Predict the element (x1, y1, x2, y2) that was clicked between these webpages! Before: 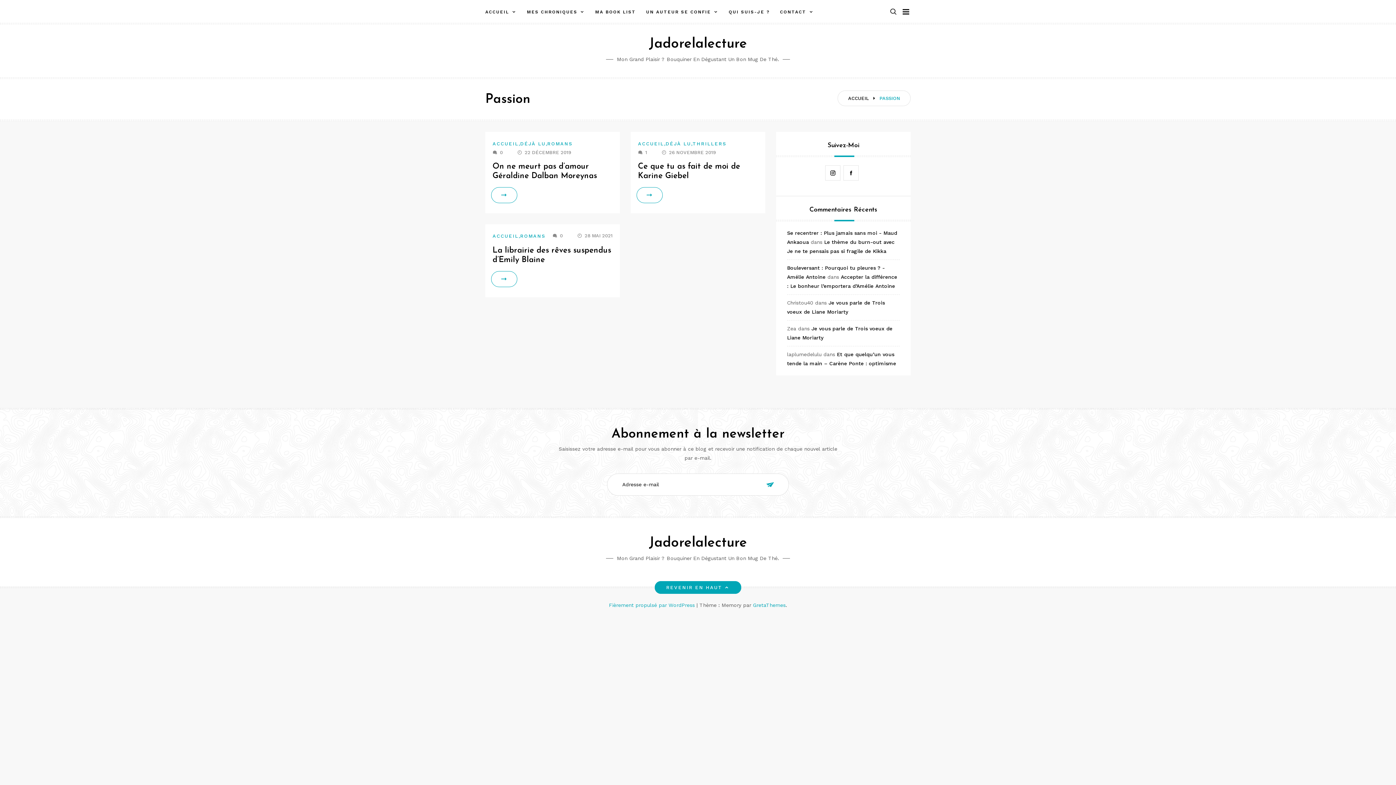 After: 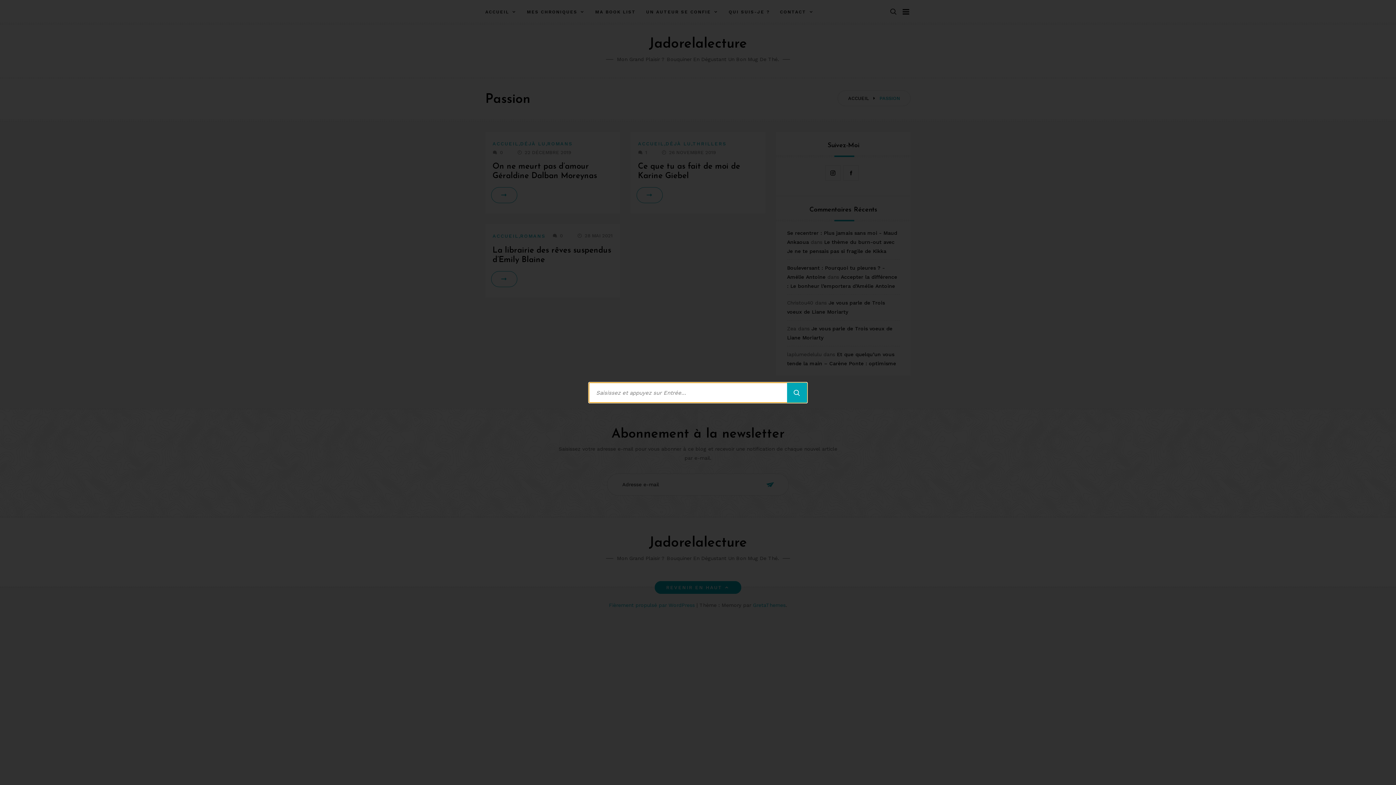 Action: bbox: (890, 7, 896, 16)